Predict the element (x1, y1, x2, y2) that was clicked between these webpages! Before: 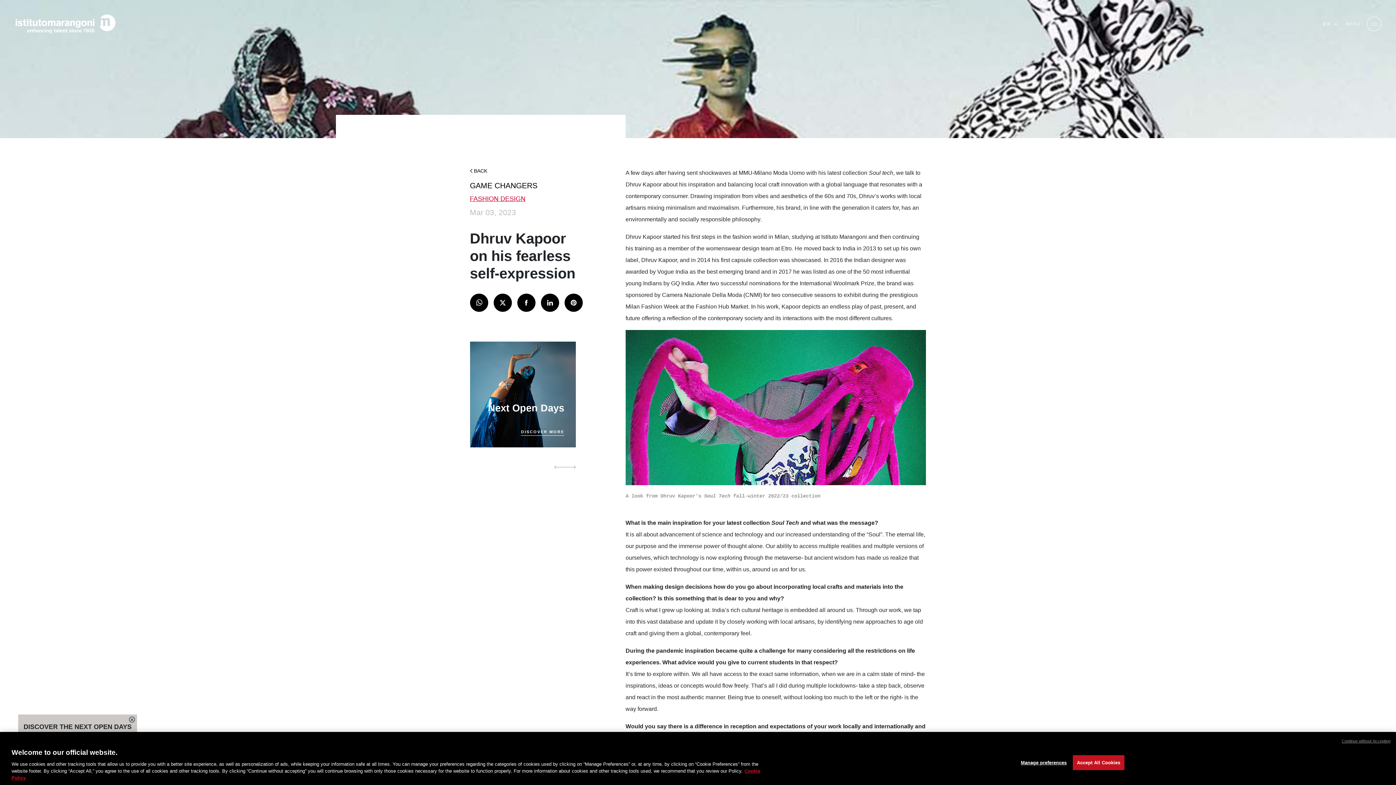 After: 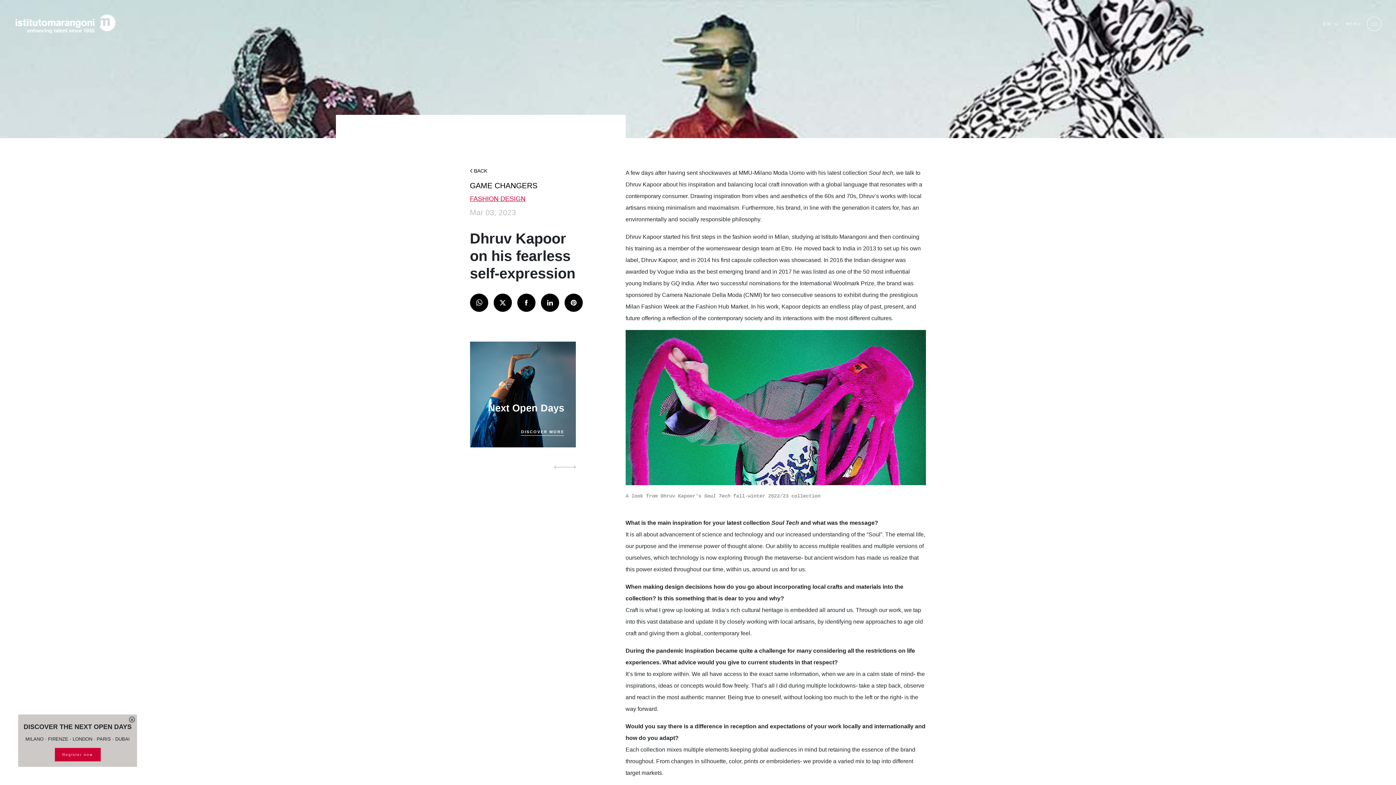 Action: bbox: (1073, 755, 1124, 770) label: Accept All Cookies